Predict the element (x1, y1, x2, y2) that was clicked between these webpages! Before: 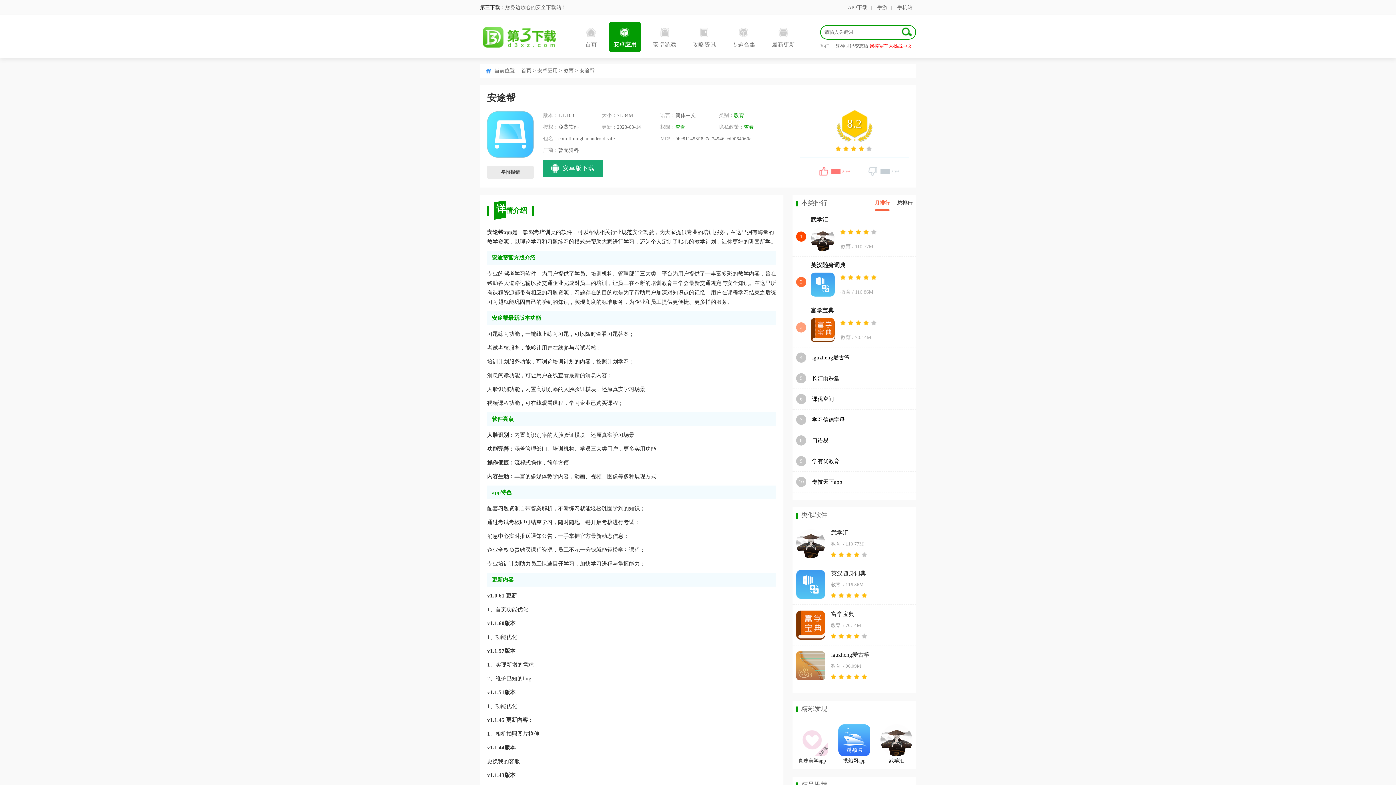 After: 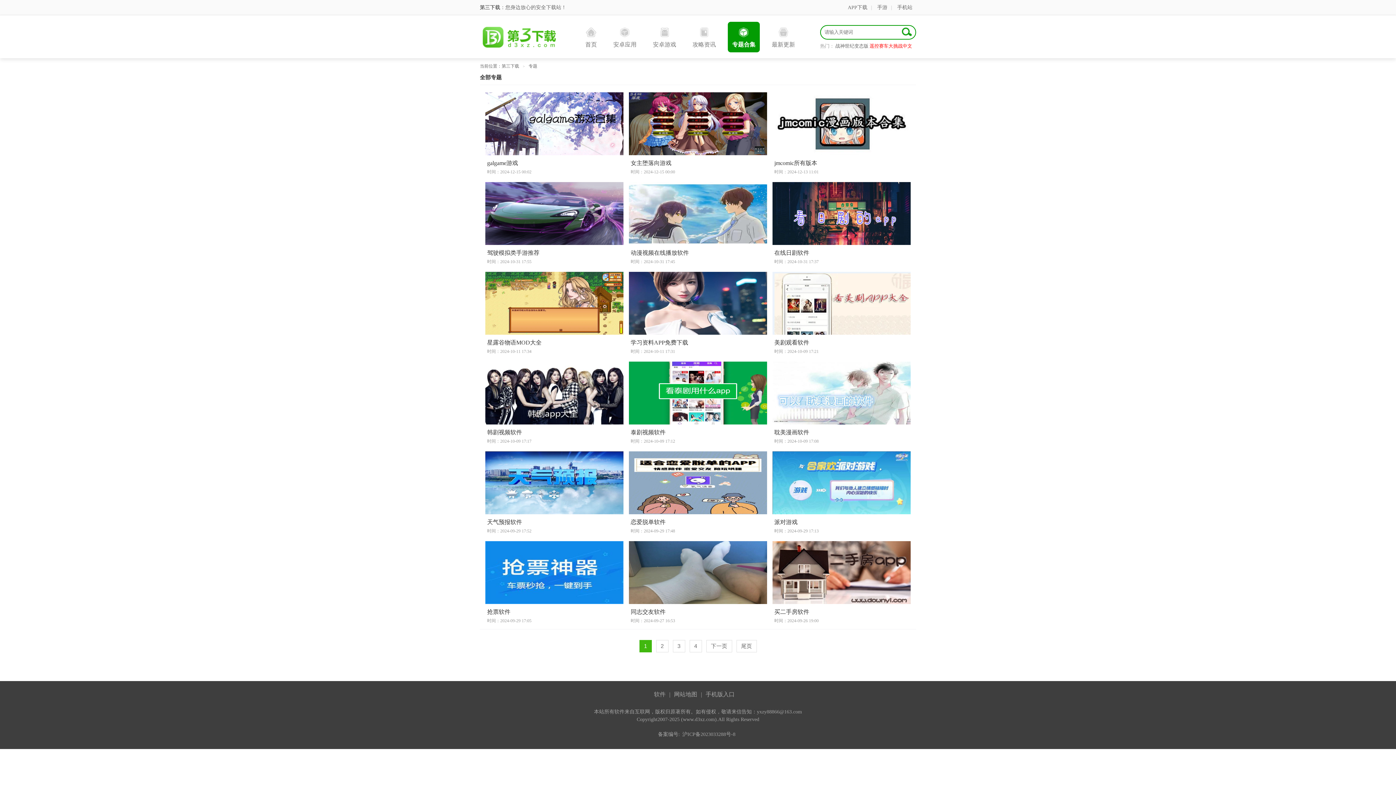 Action: bbox: (728, 21, 760, 52) label: 专题合集